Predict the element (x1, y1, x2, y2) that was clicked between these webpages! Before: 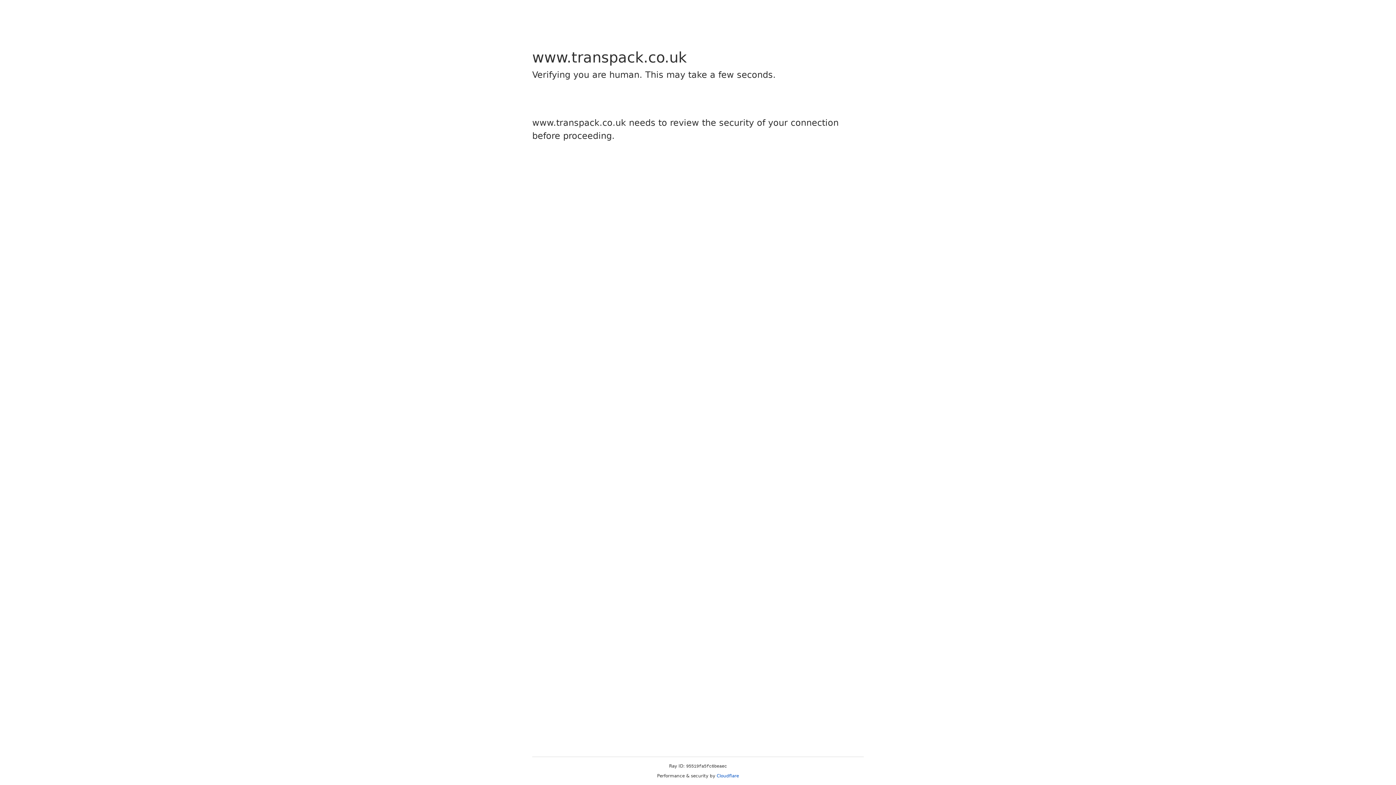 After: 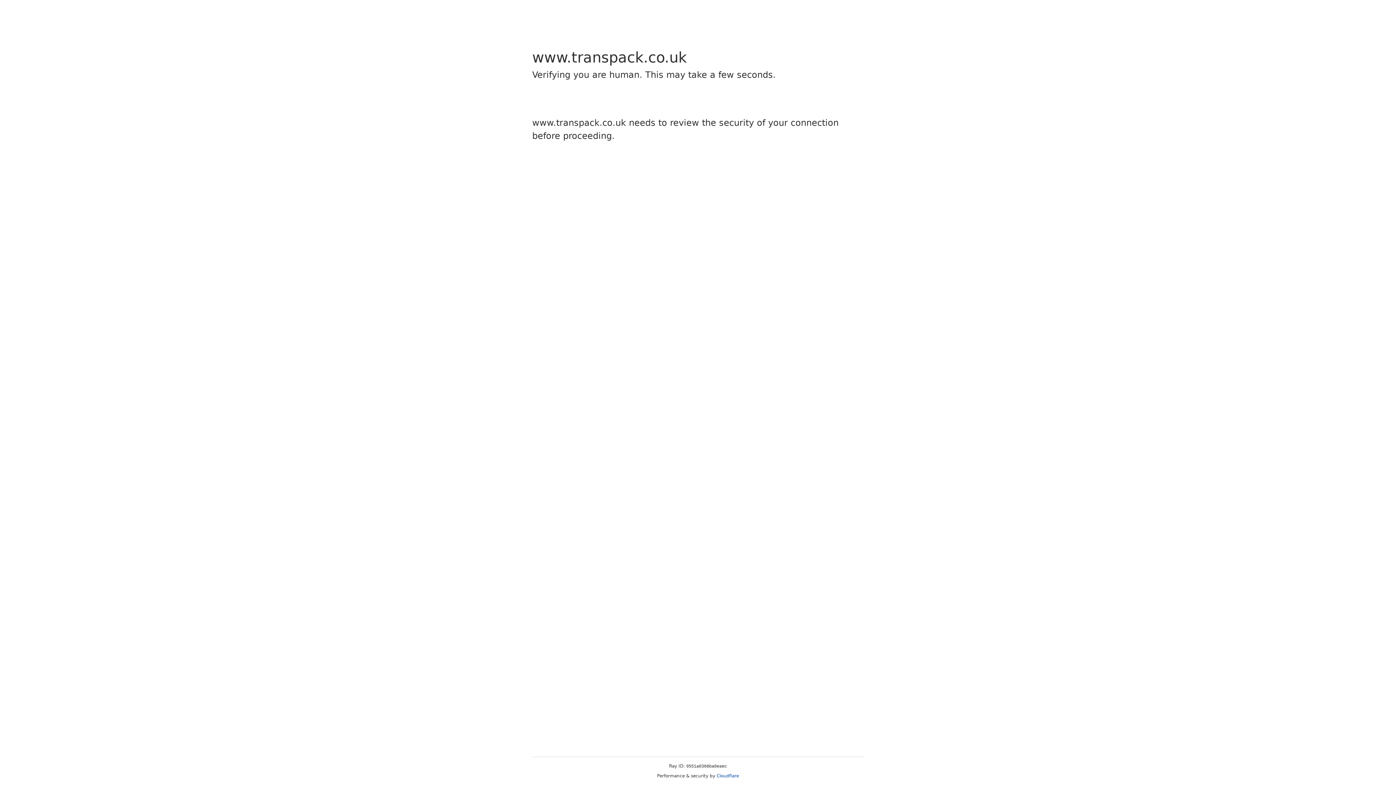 Action: label: Cloudflare bbox: (716, 773, 739, 778)